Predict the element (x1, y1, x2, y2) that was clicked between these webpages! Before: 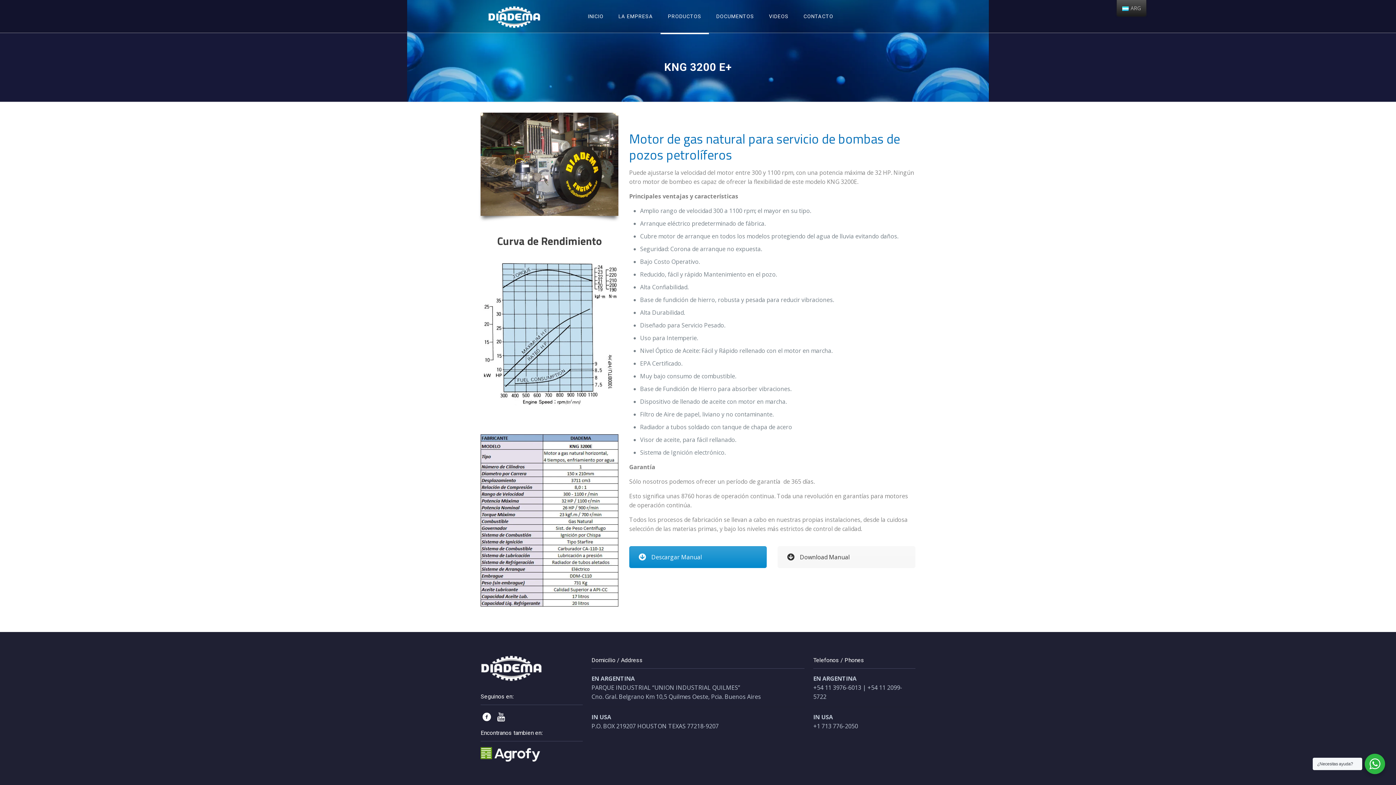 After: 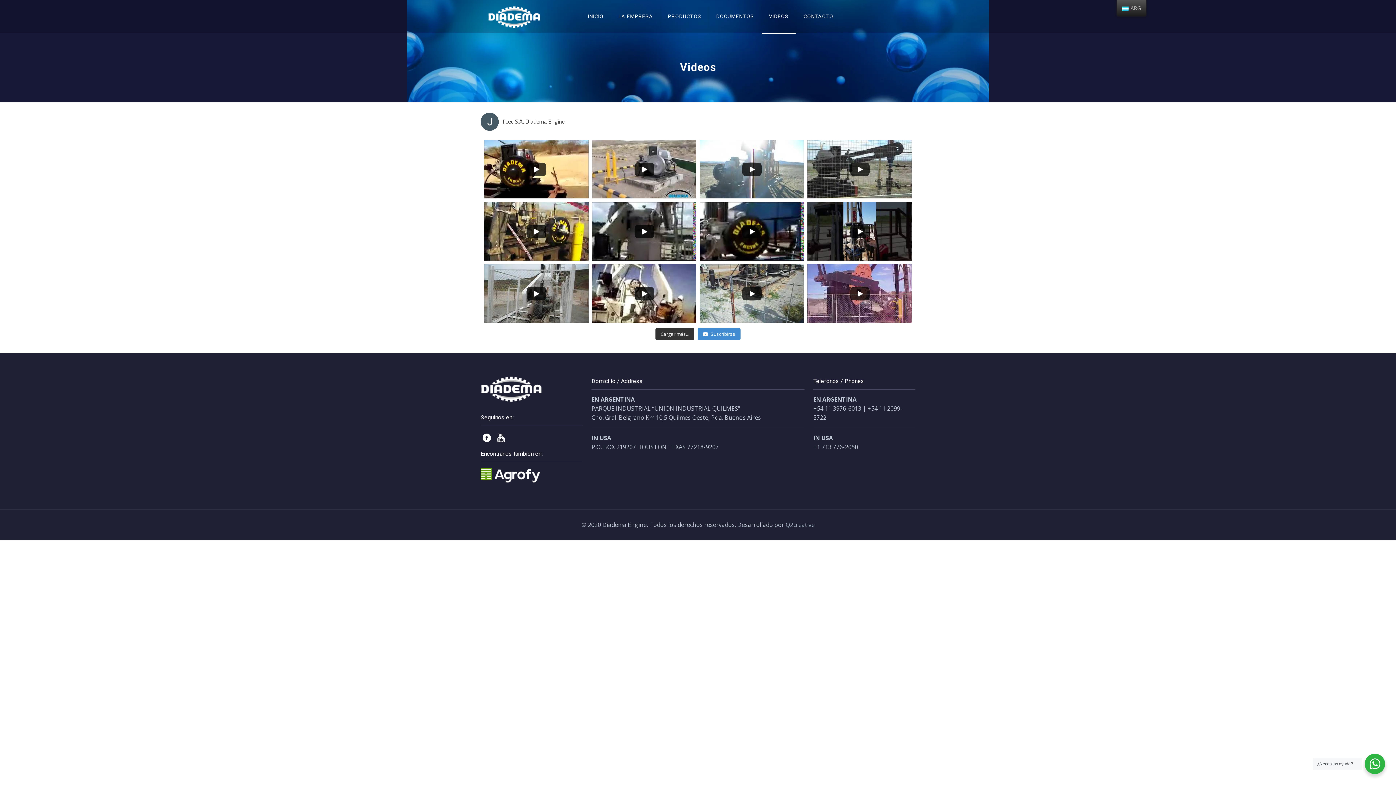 Action: bbox: (761, 0, 796, 32) label: VIDEOS